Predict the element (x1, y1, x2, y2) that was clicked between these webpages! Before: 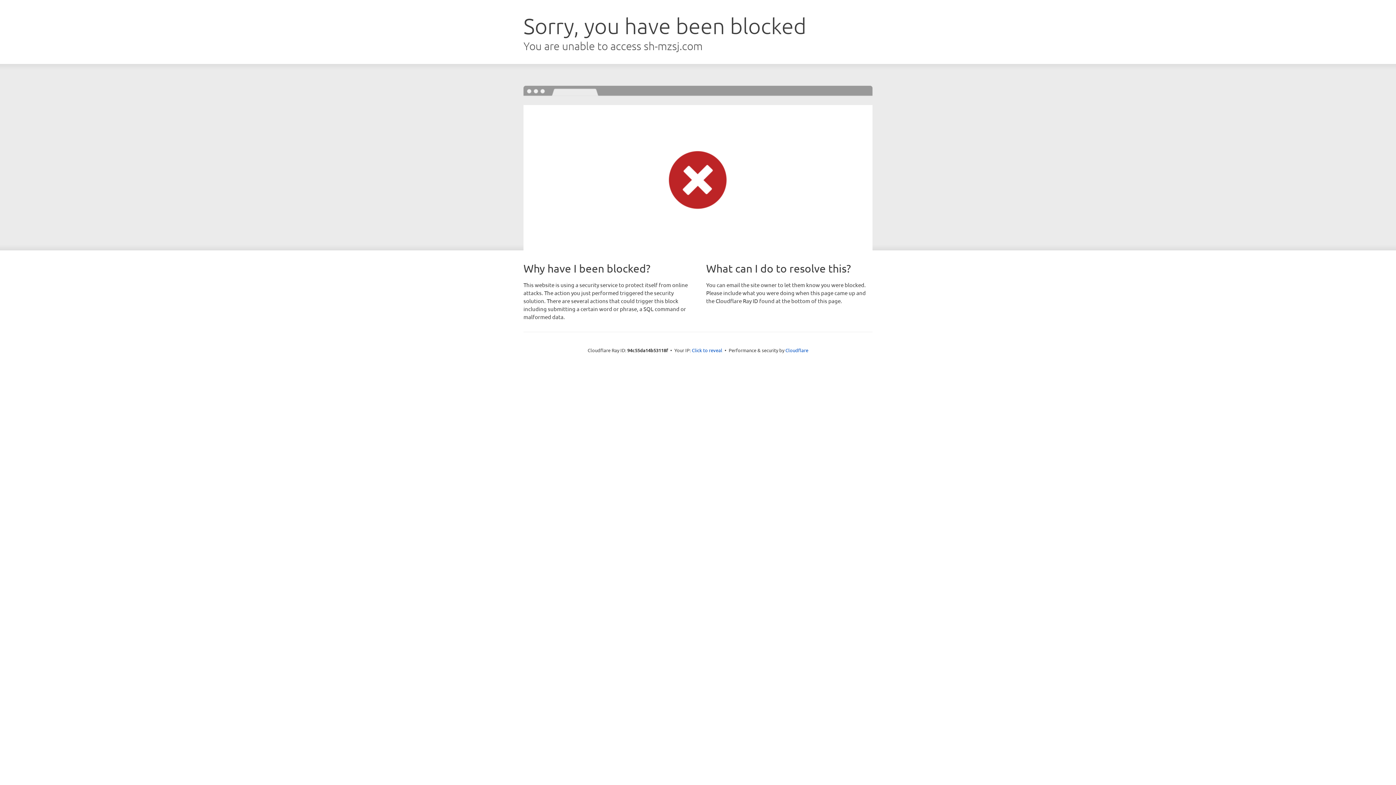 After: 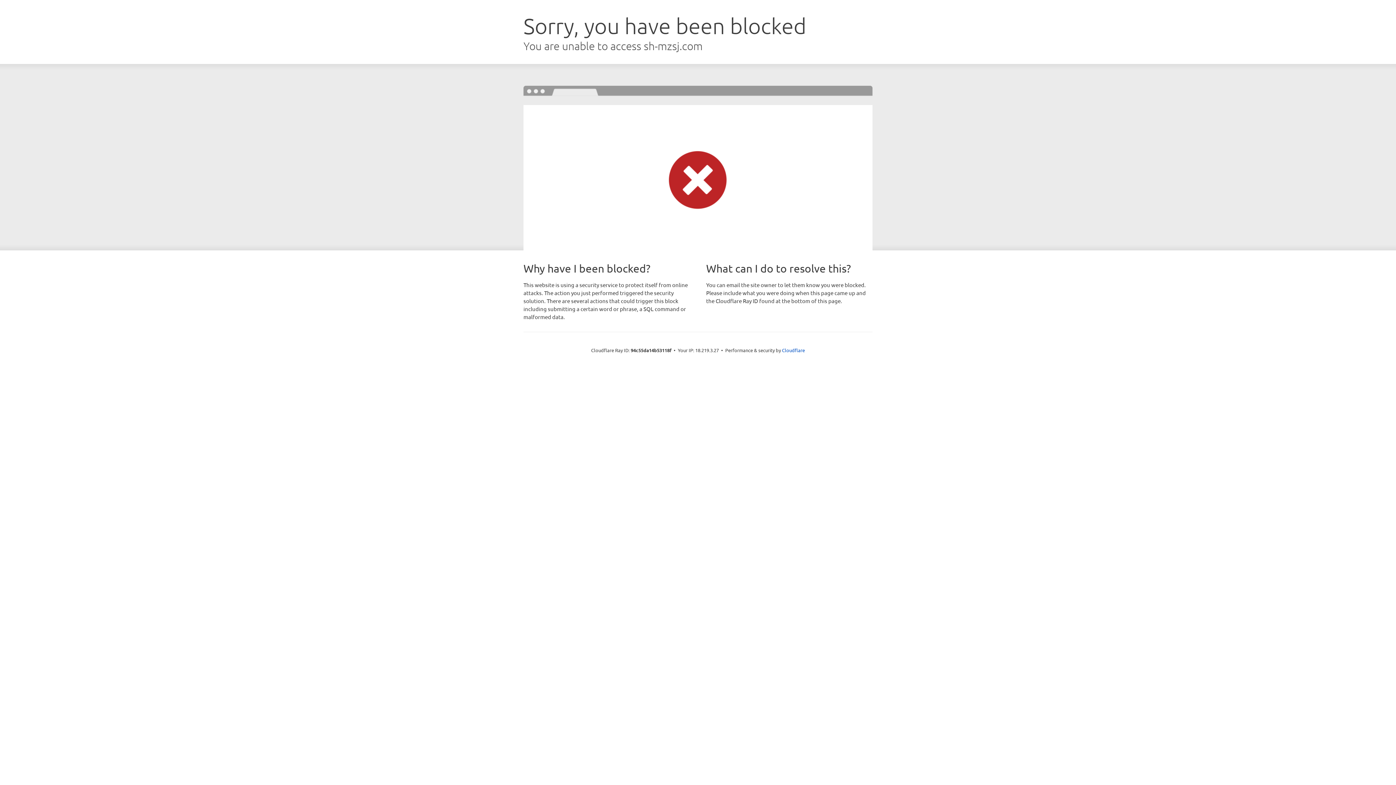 Action: bbox: (692, 346, 722, 353) label: Click to reveal